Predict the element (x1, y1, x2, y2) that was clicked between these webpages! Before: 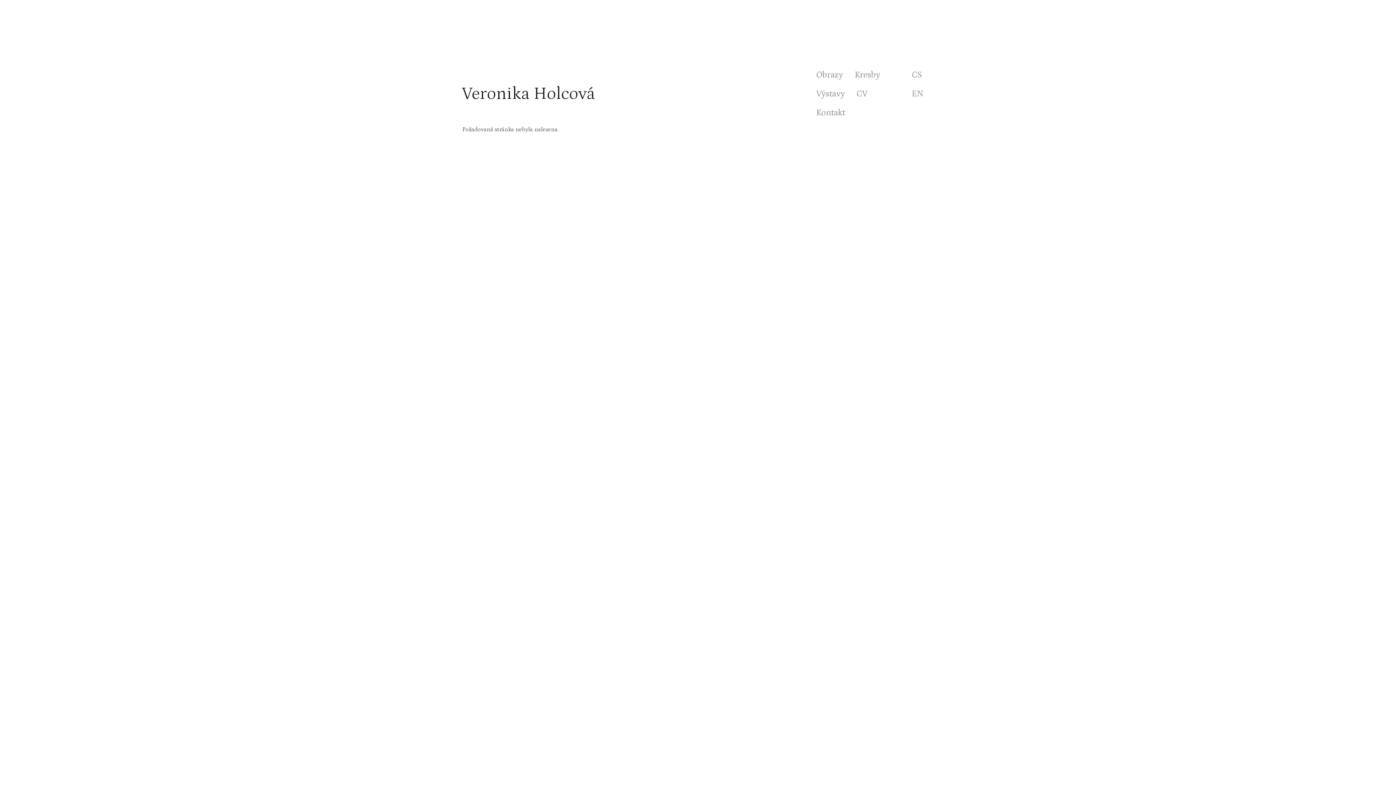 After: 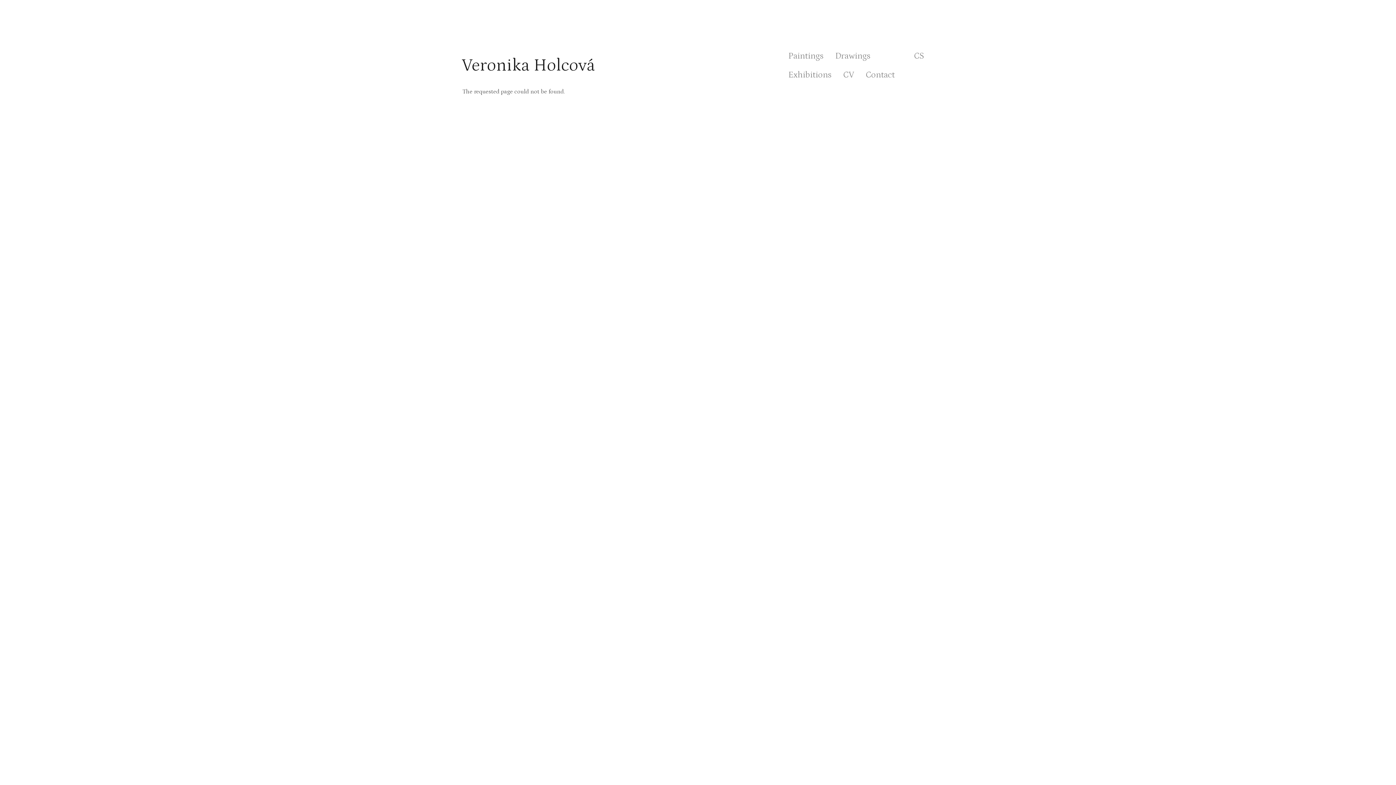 Action: label: EN bbox: (911, 88, 923, 98)